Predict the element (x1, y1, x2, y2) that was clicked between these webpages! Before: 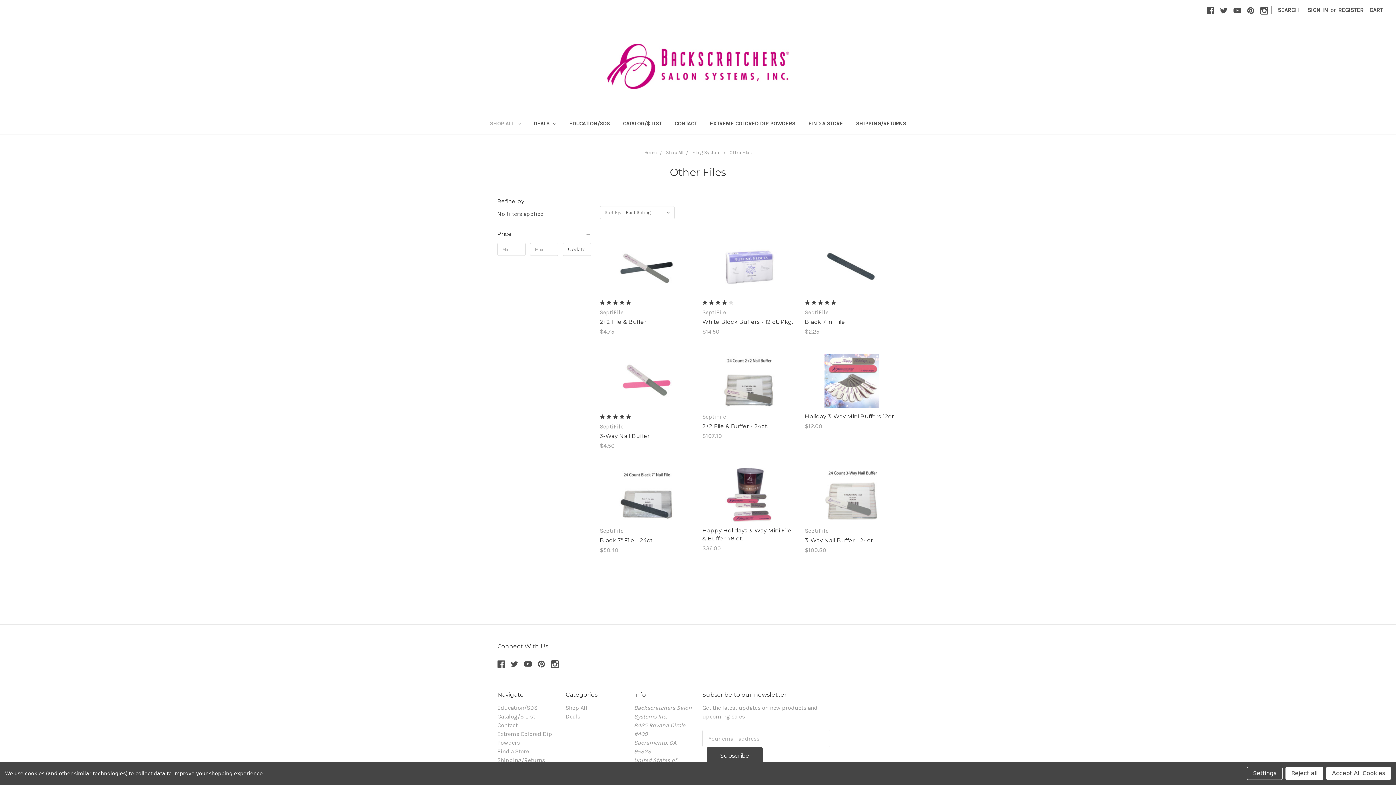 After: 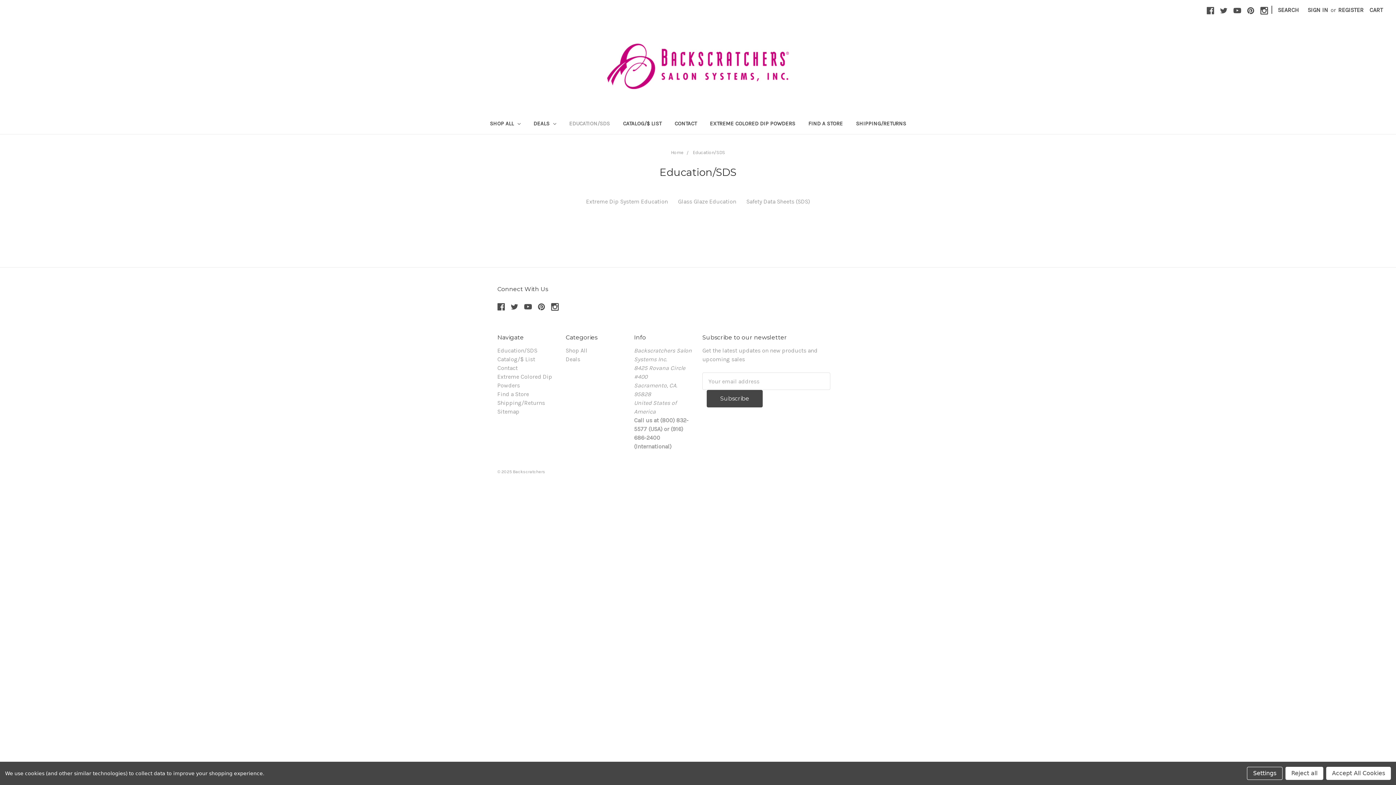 Action: label: EDUCATION/SDS bbox: (562, 115, 616, 134)